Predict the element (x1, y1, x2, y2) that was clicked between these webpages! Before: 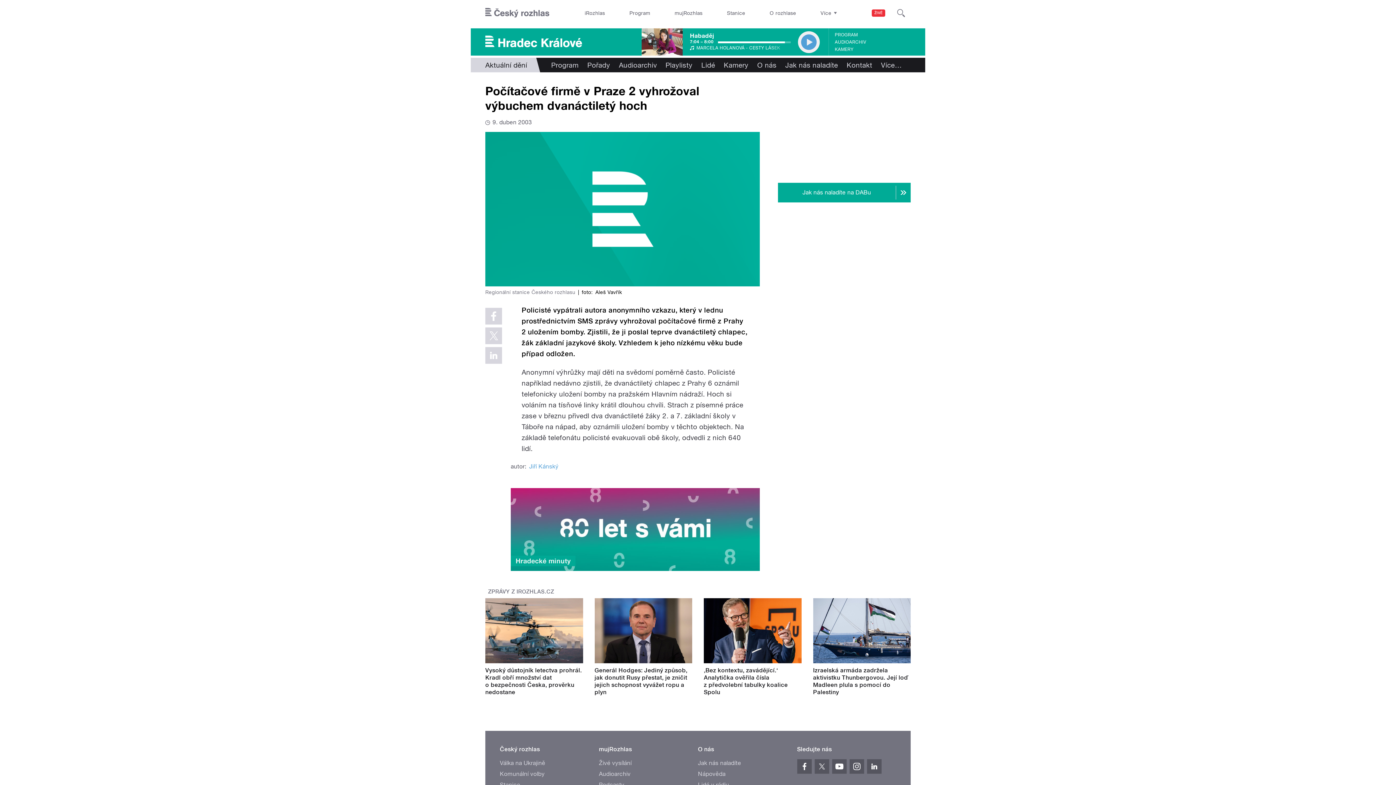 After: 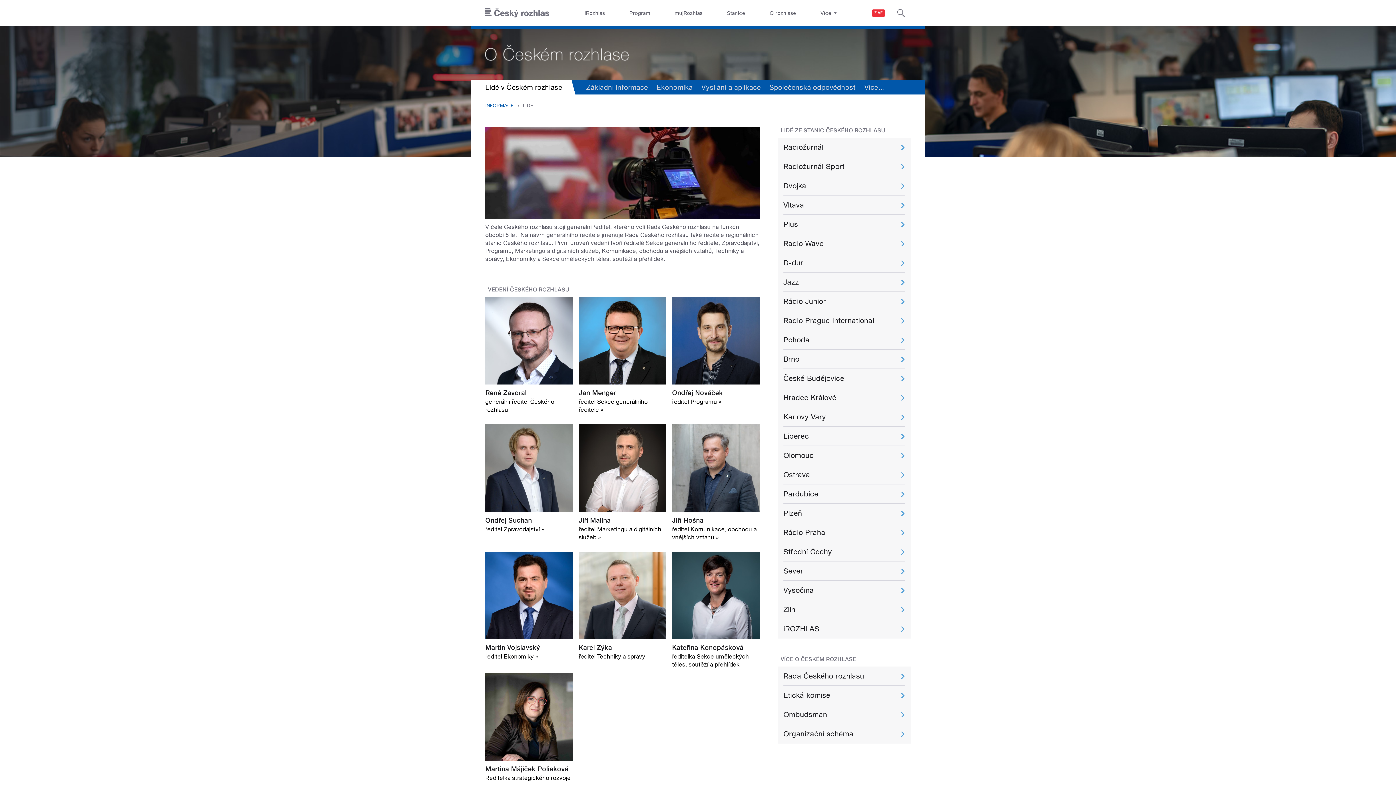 Action: label: Lidé v rádiu bbox: (698, 781, 729, 788)